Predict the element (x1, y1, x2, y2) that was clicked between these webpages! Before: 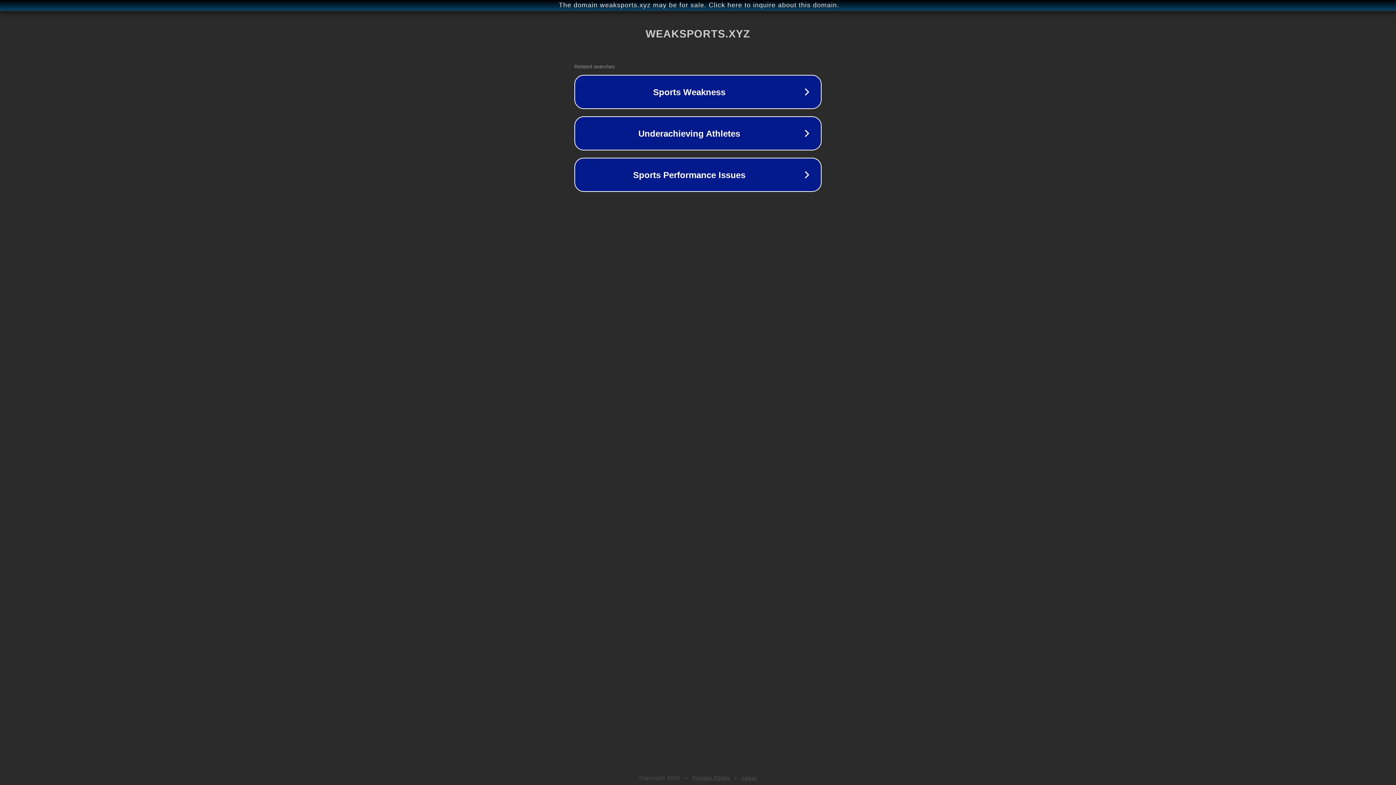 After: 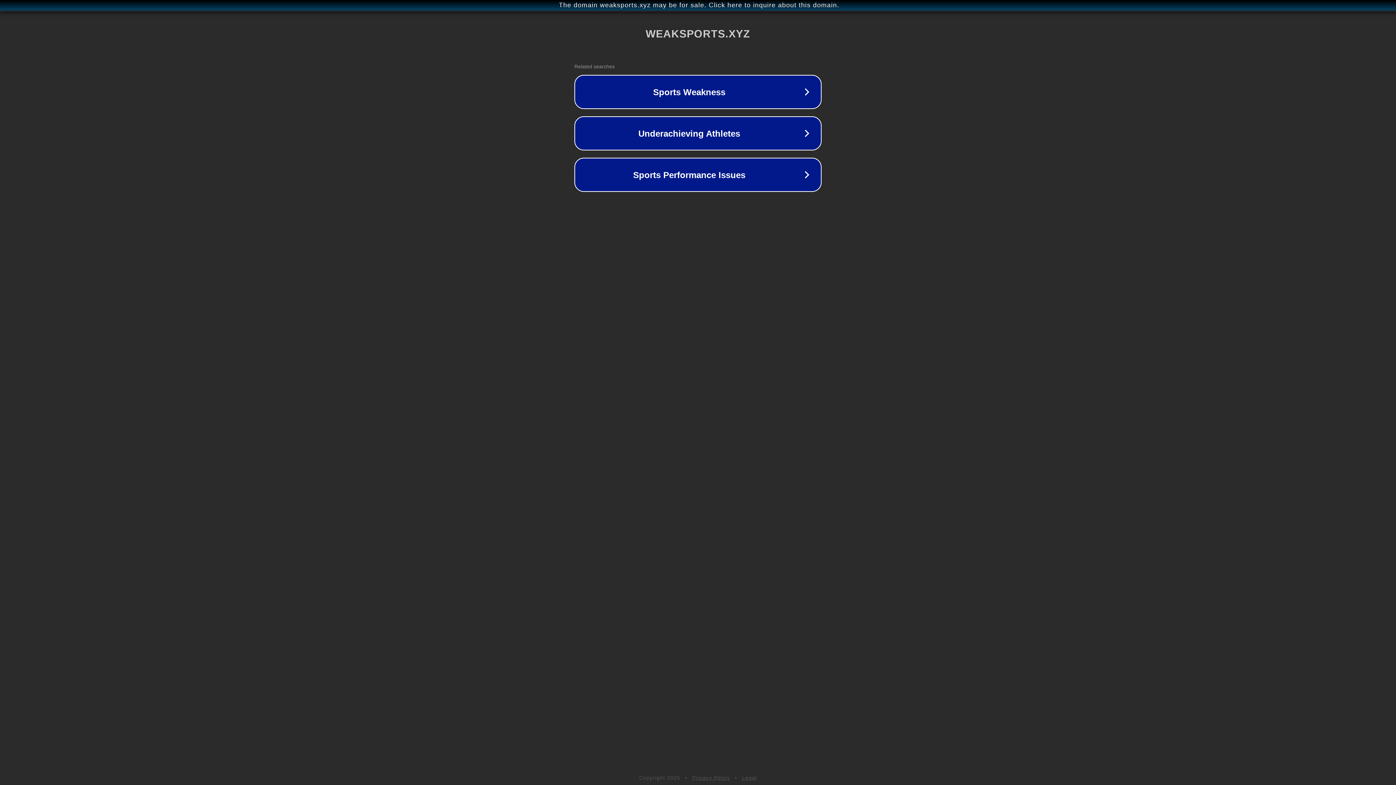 Action: label: Legal bbox: (742, 775, 757, 781)